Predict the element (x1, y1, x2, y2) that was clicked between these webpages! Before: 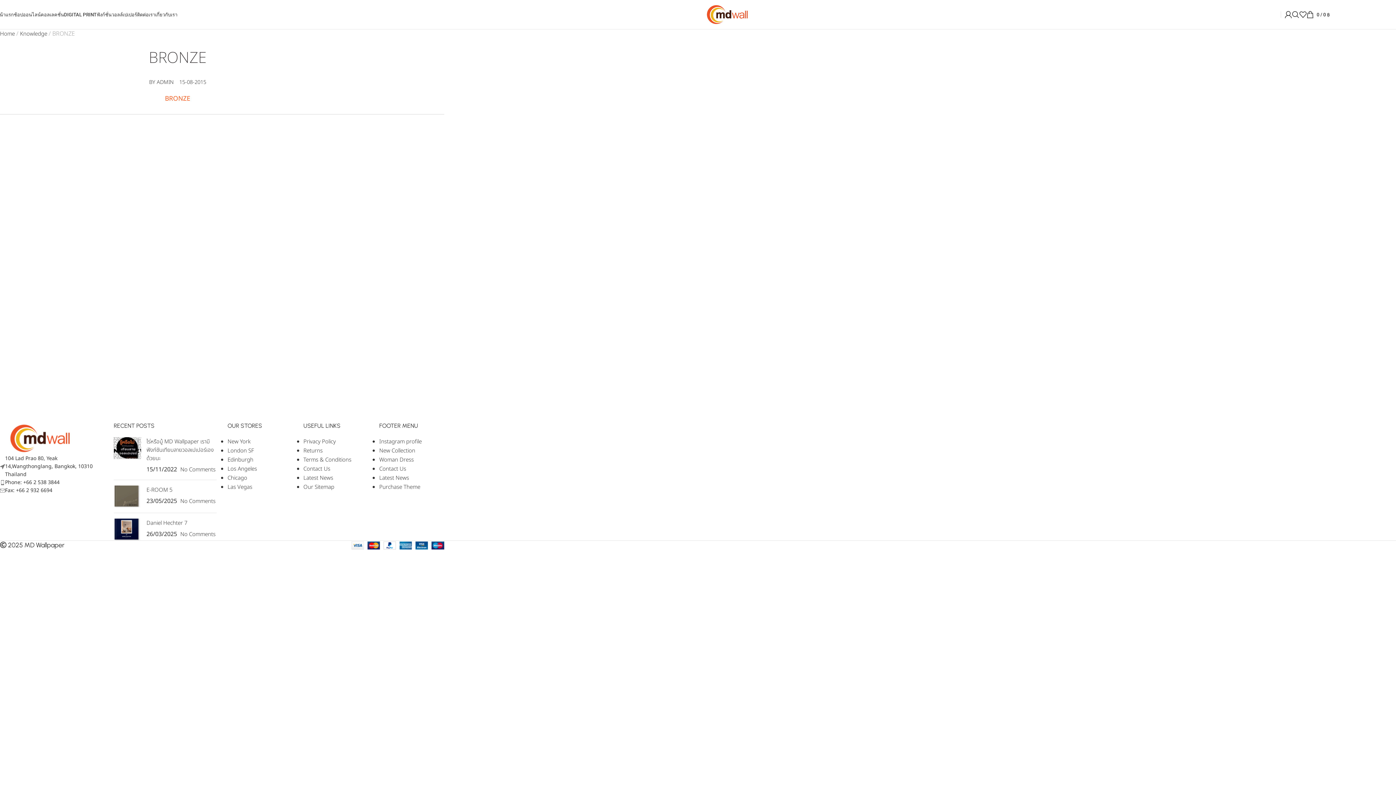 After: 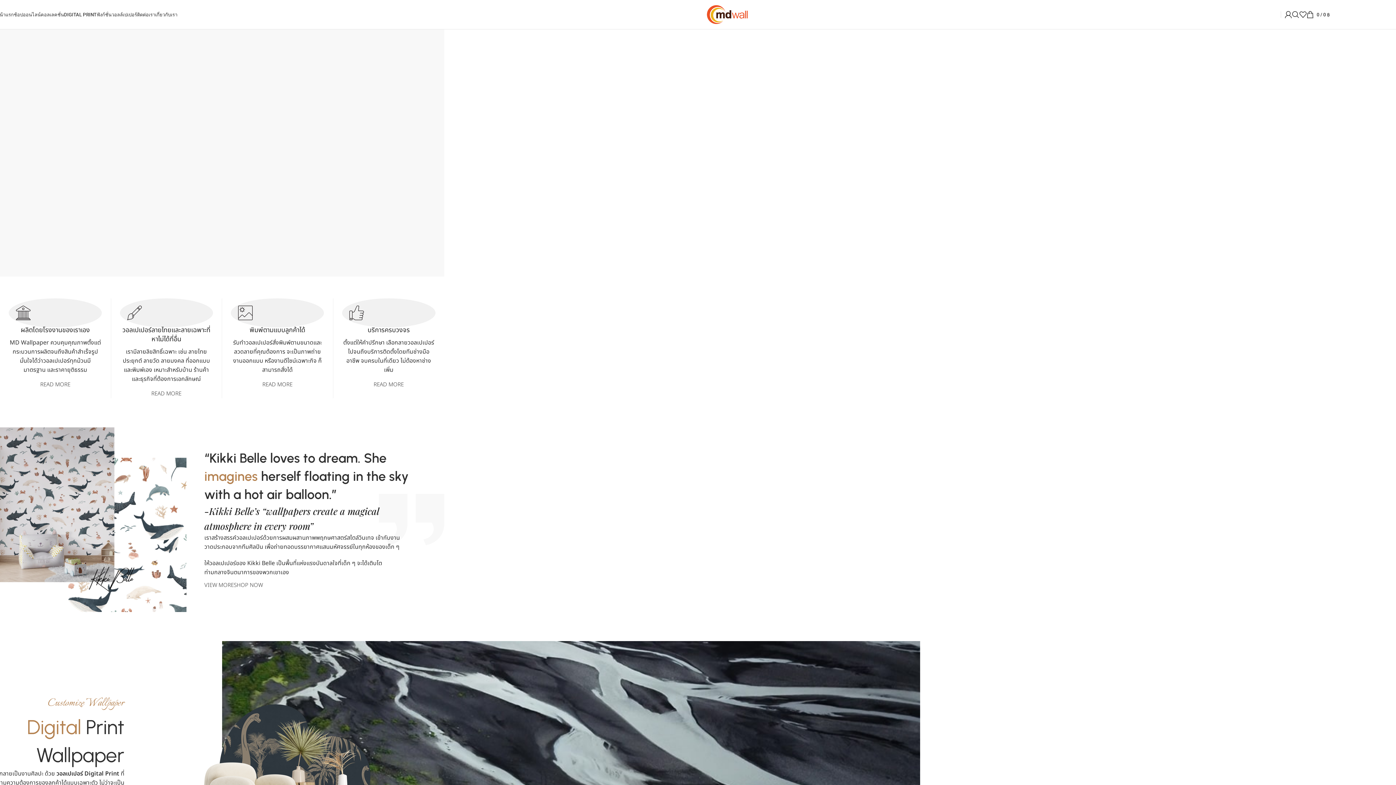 Action: label: Site logo bbox: (699, 10, 754, 18)